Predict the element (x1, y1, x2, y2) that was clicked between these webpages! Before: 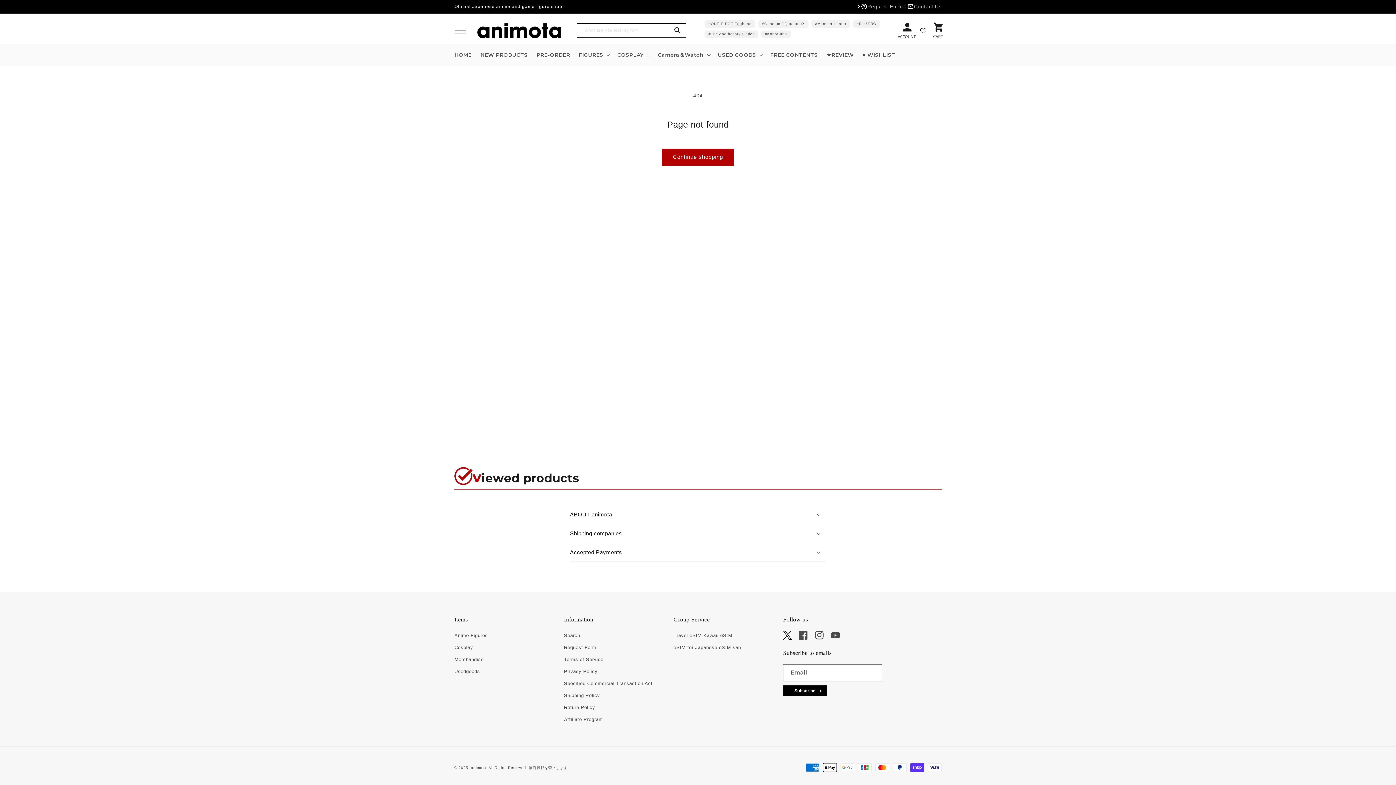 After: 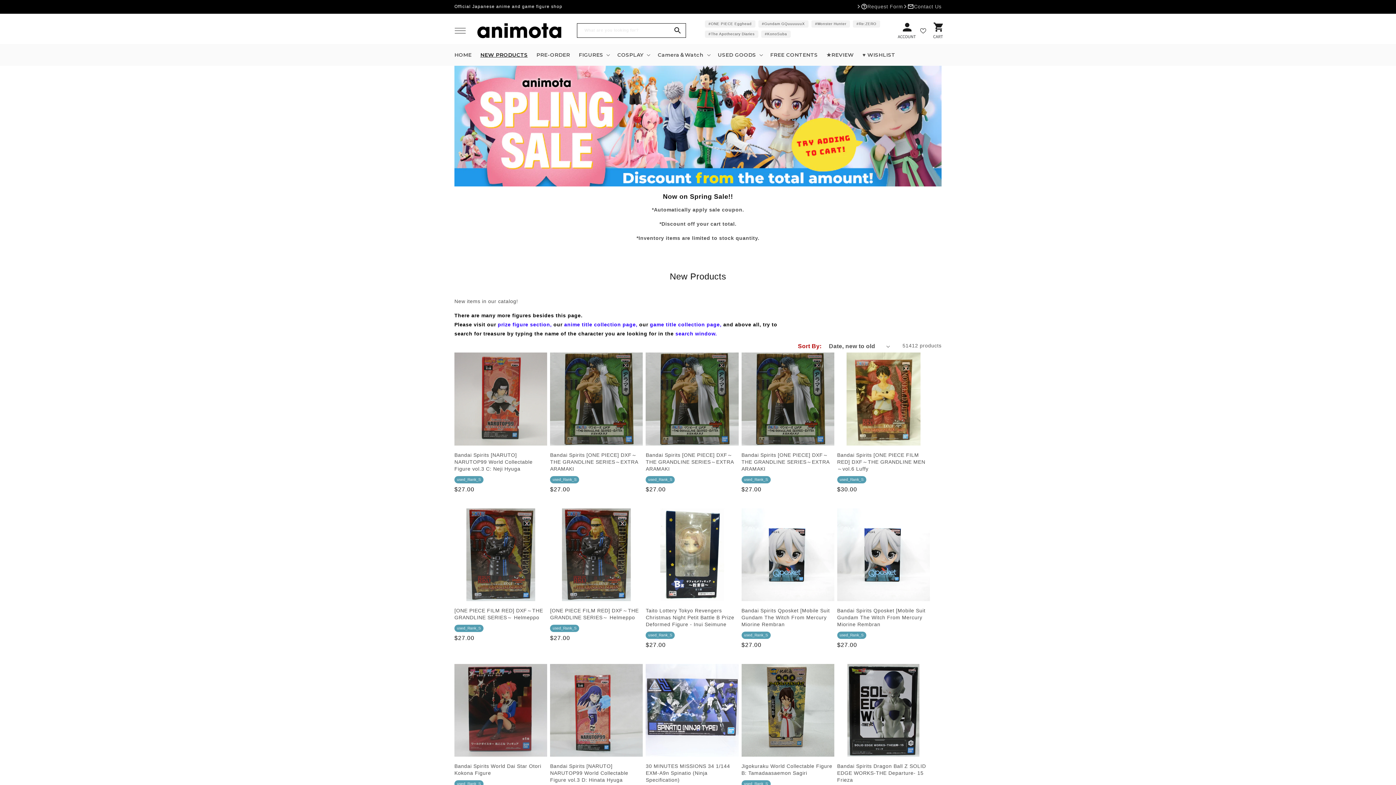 Action: bbox: (476, 47, 532, 61) label: NEW PRODUCTS